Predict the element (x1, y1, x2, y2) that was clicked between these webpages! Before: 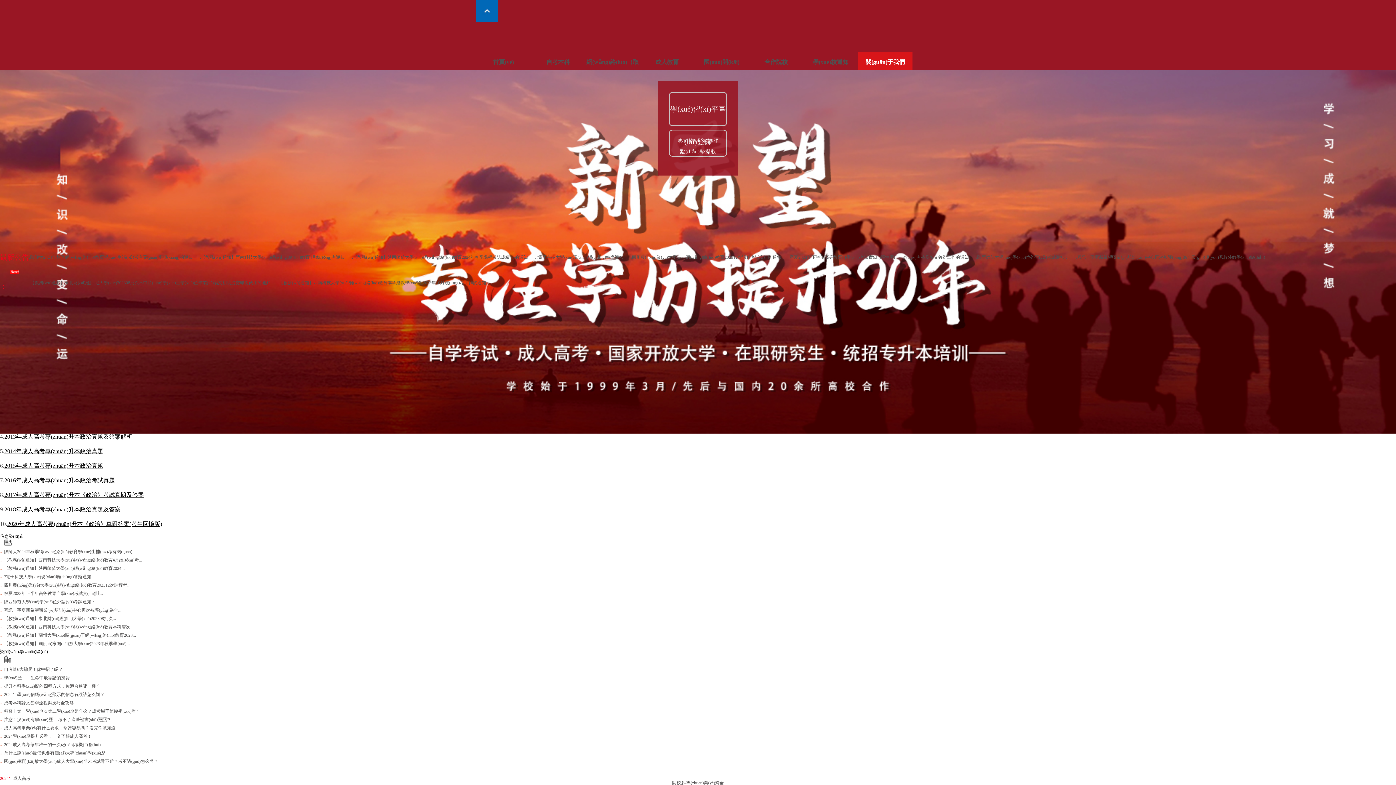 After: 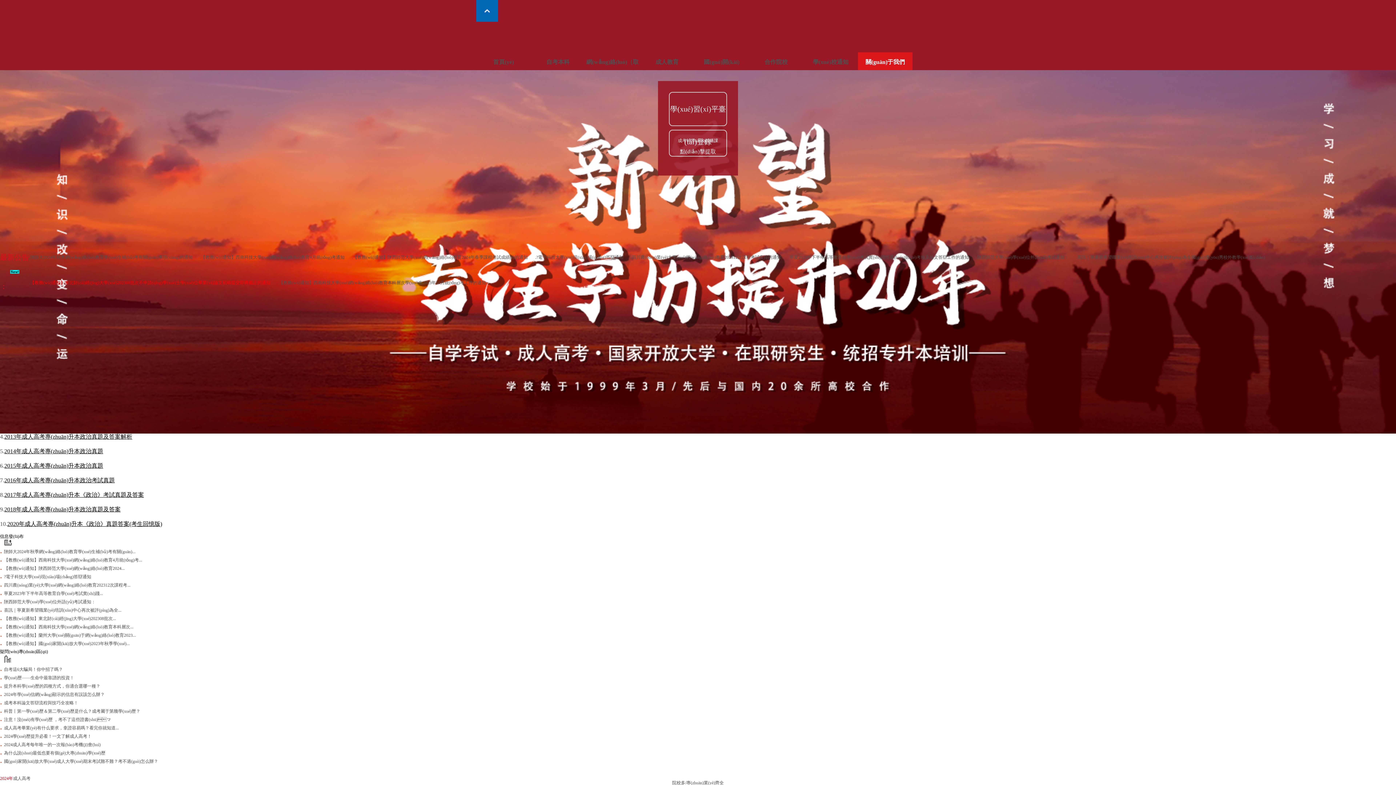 Action: bbox: (30, 280, 270, 285) label: 【教務(wù)通知】東北財(cái)經(jīng)大學(xué)202308批次不申請(qǐng)學(xué)士學(xué)位畢業(yè)論文初稿提交即將截止的通知